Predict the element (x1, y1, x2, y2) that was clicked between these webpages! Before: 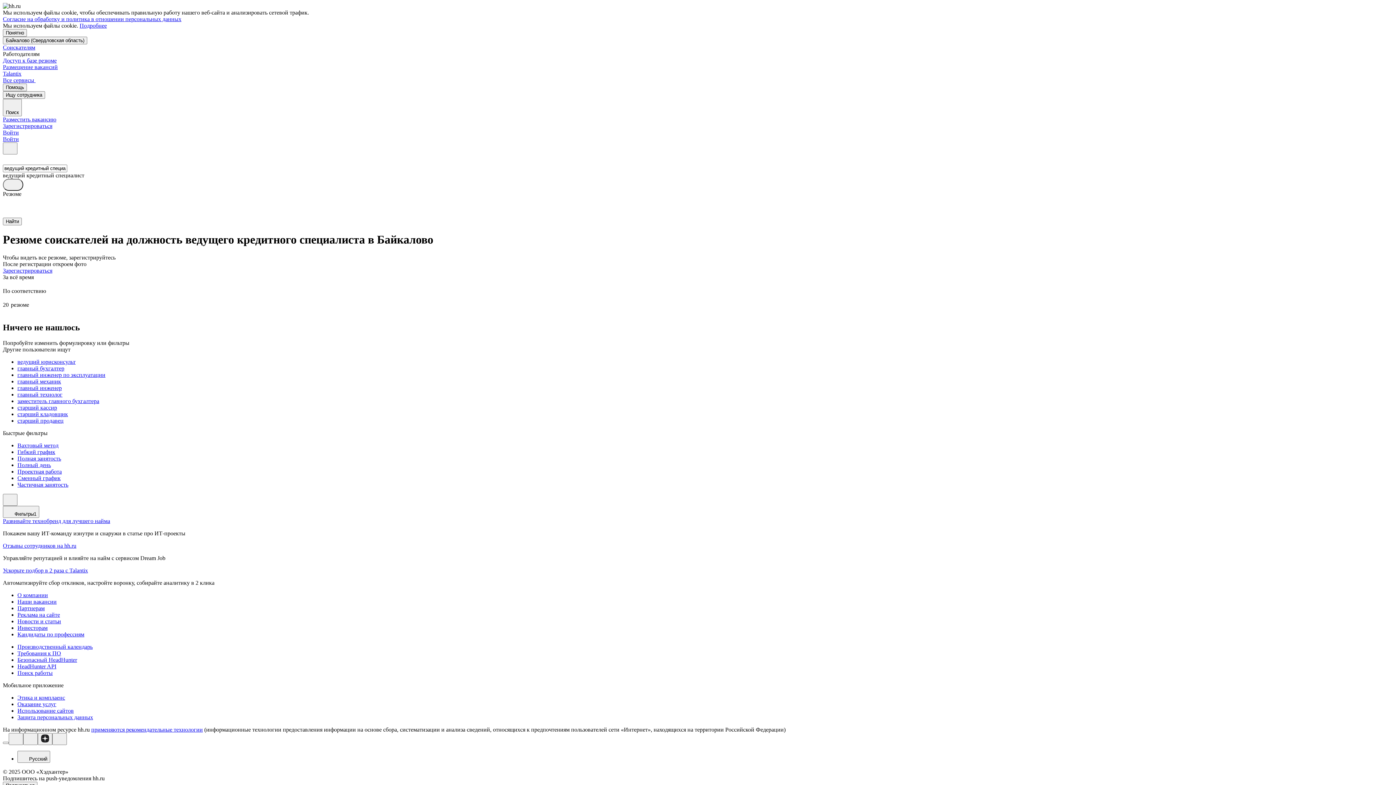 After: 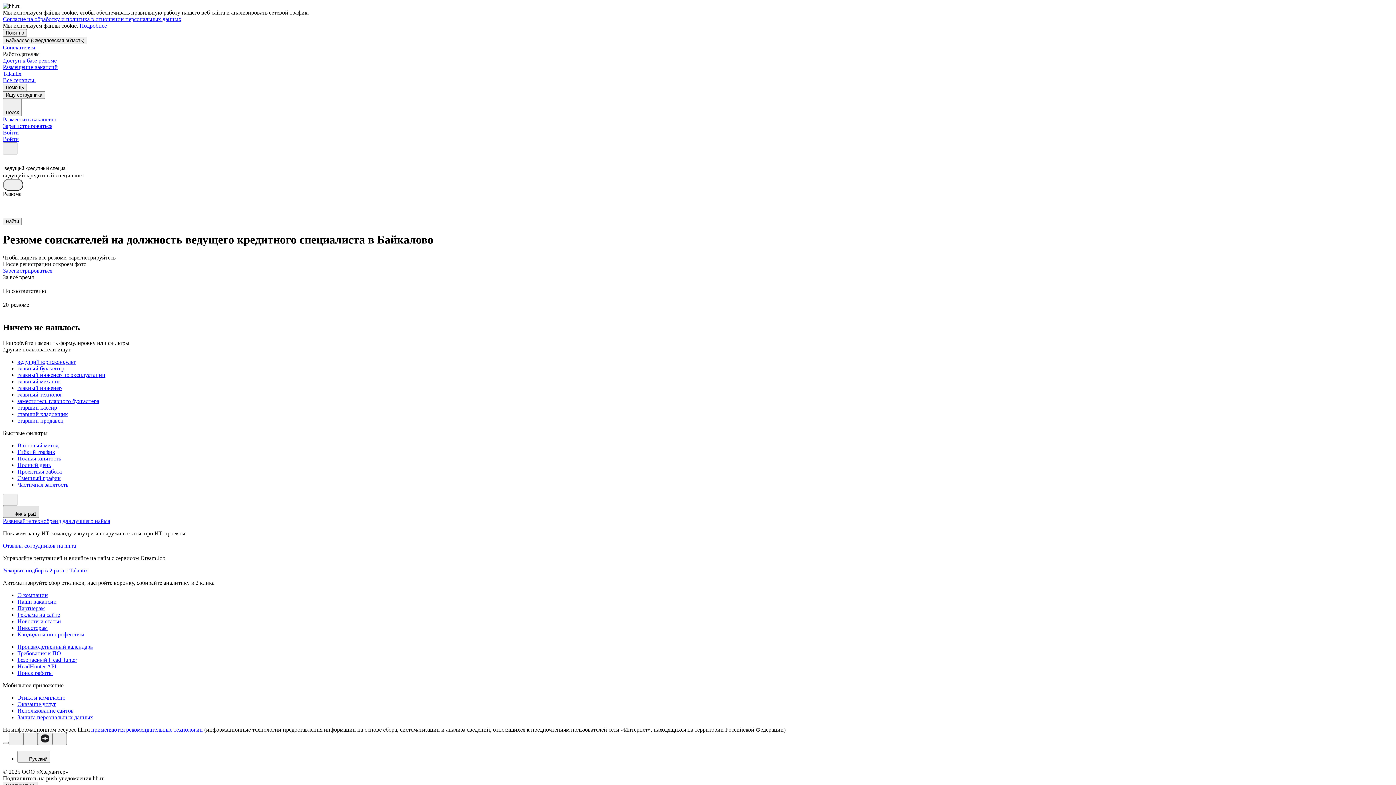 Action: label: Фильтры1 bbox: (2, 506, 39, 518)